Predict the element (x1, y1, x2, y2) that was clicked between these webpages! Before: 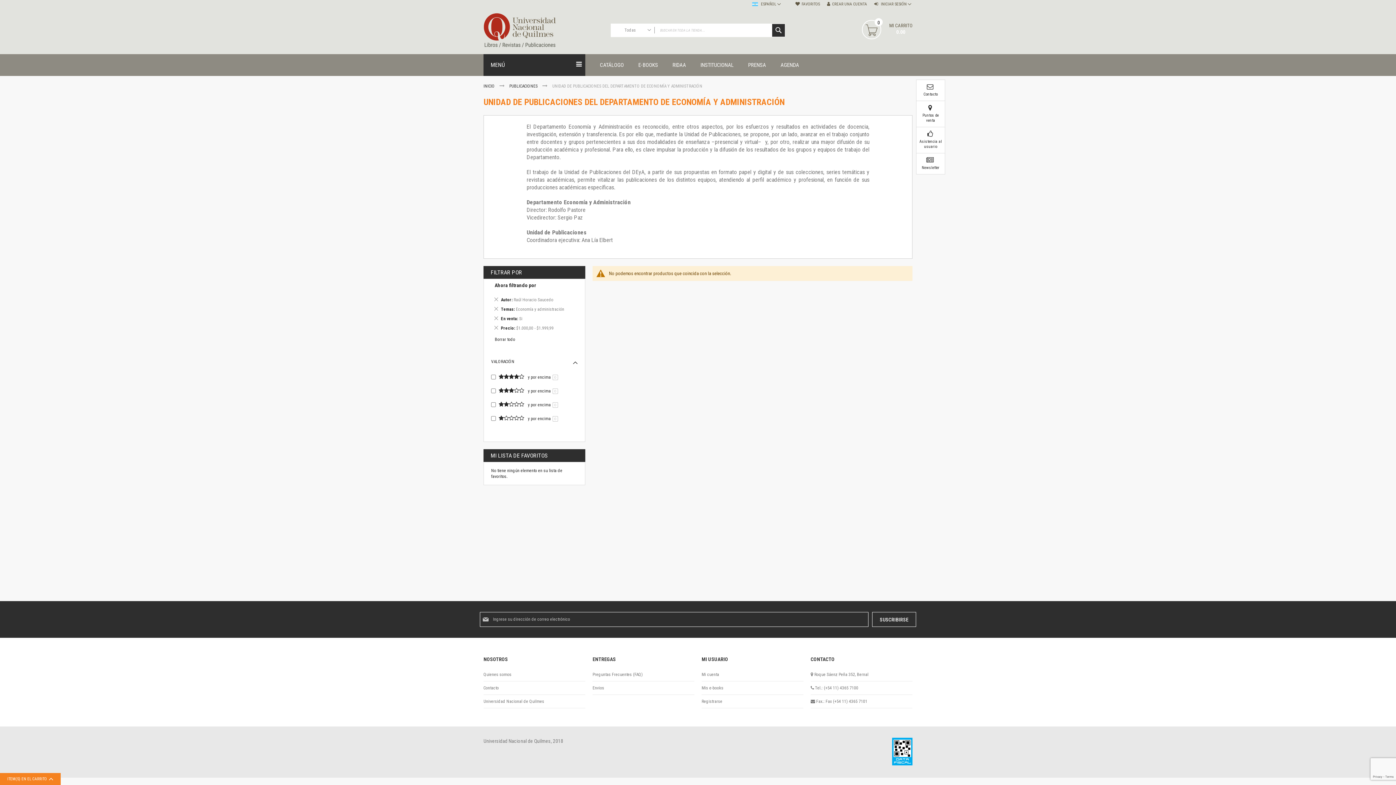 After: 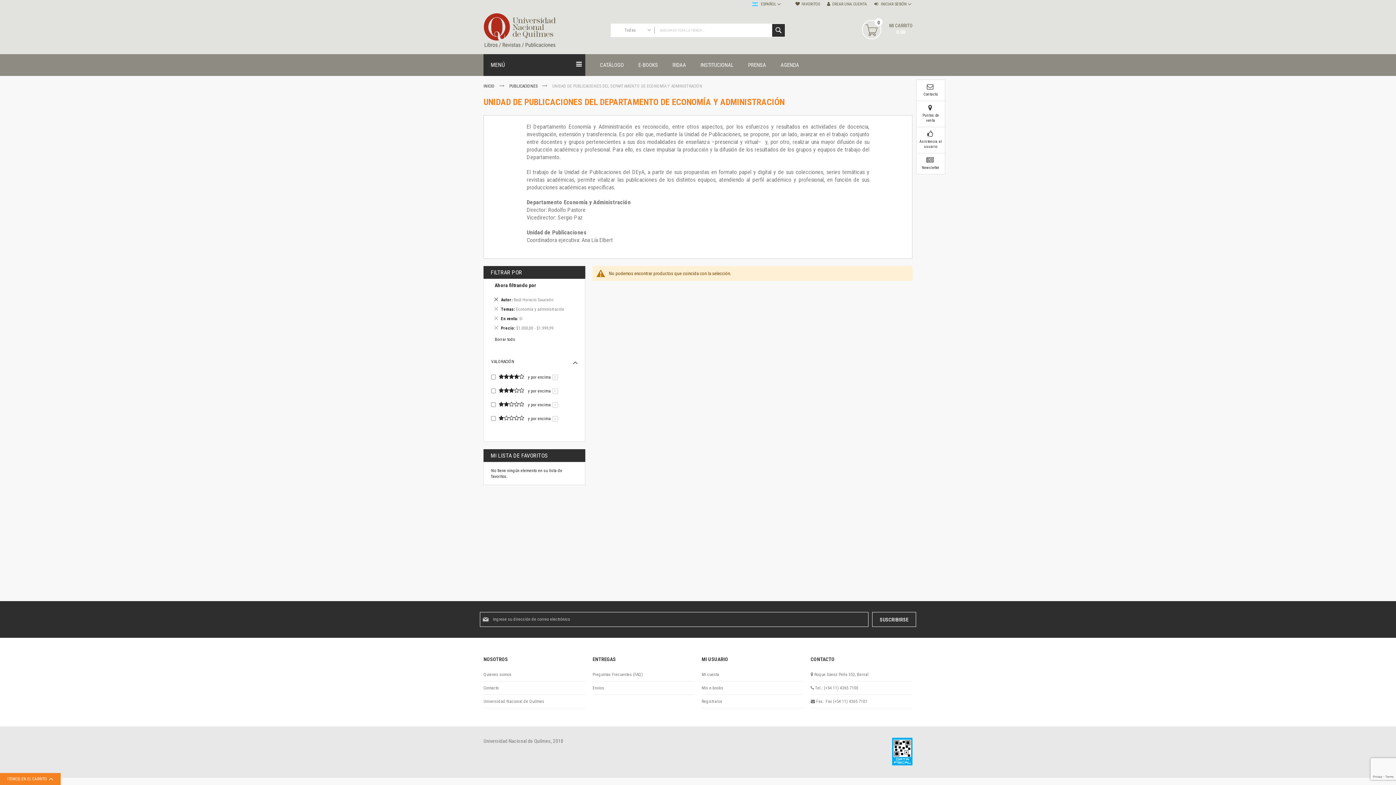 Action: label: Eliminar este artículo bbox: (494, 296, 498, 302)